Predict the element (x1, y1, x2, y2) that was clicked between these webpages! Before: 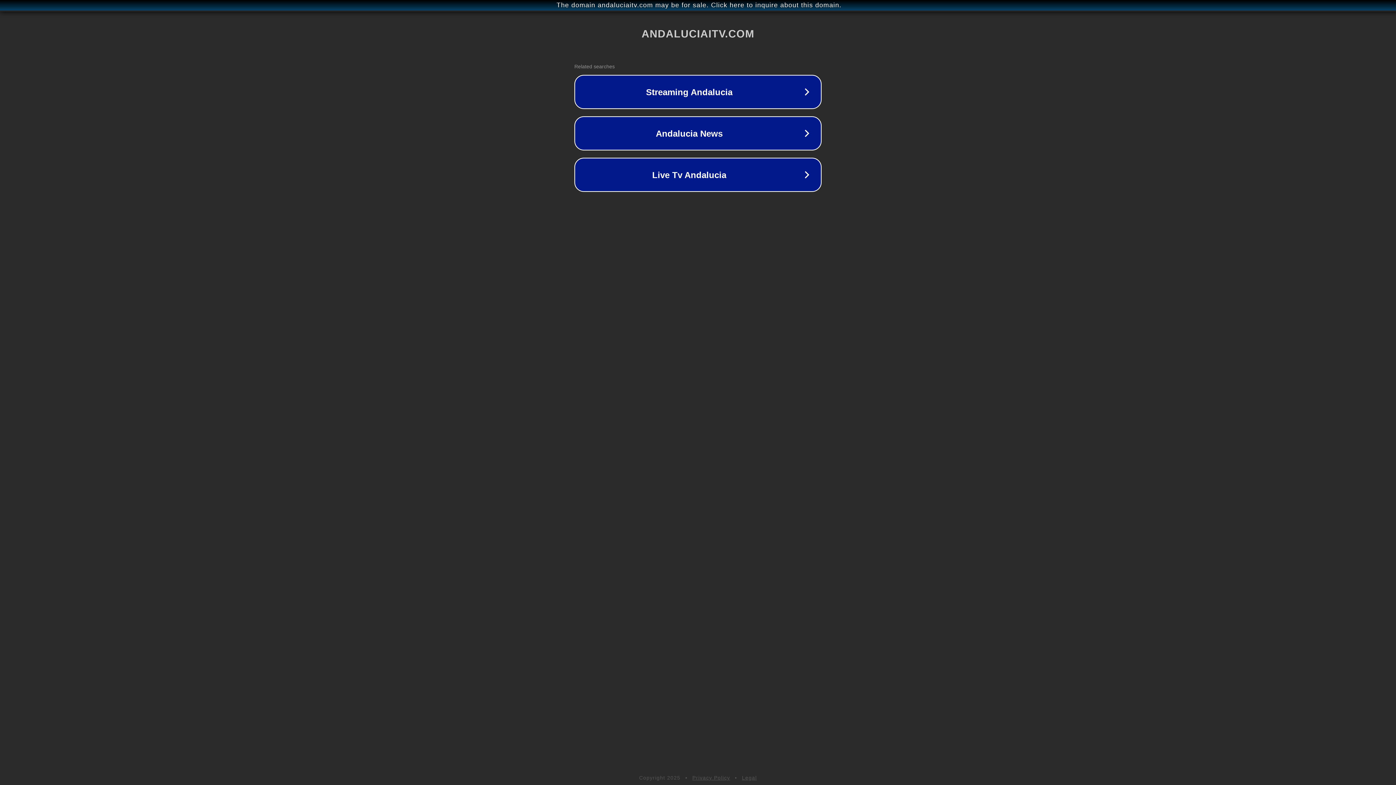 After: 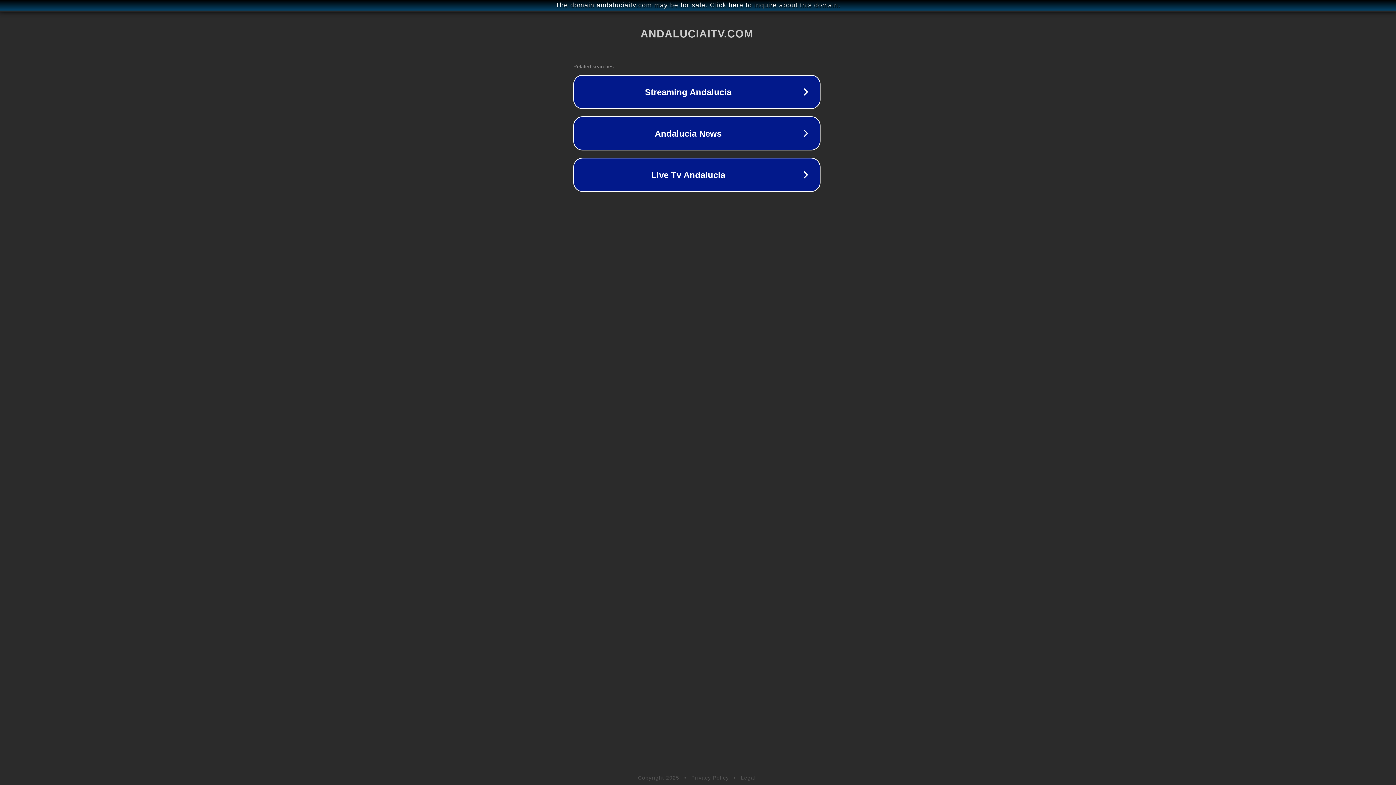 Action: bbox: (1, 1, 1397, 9) label: The domain andaluciaitv.com may be for sale. Click here to inquire about this domain.